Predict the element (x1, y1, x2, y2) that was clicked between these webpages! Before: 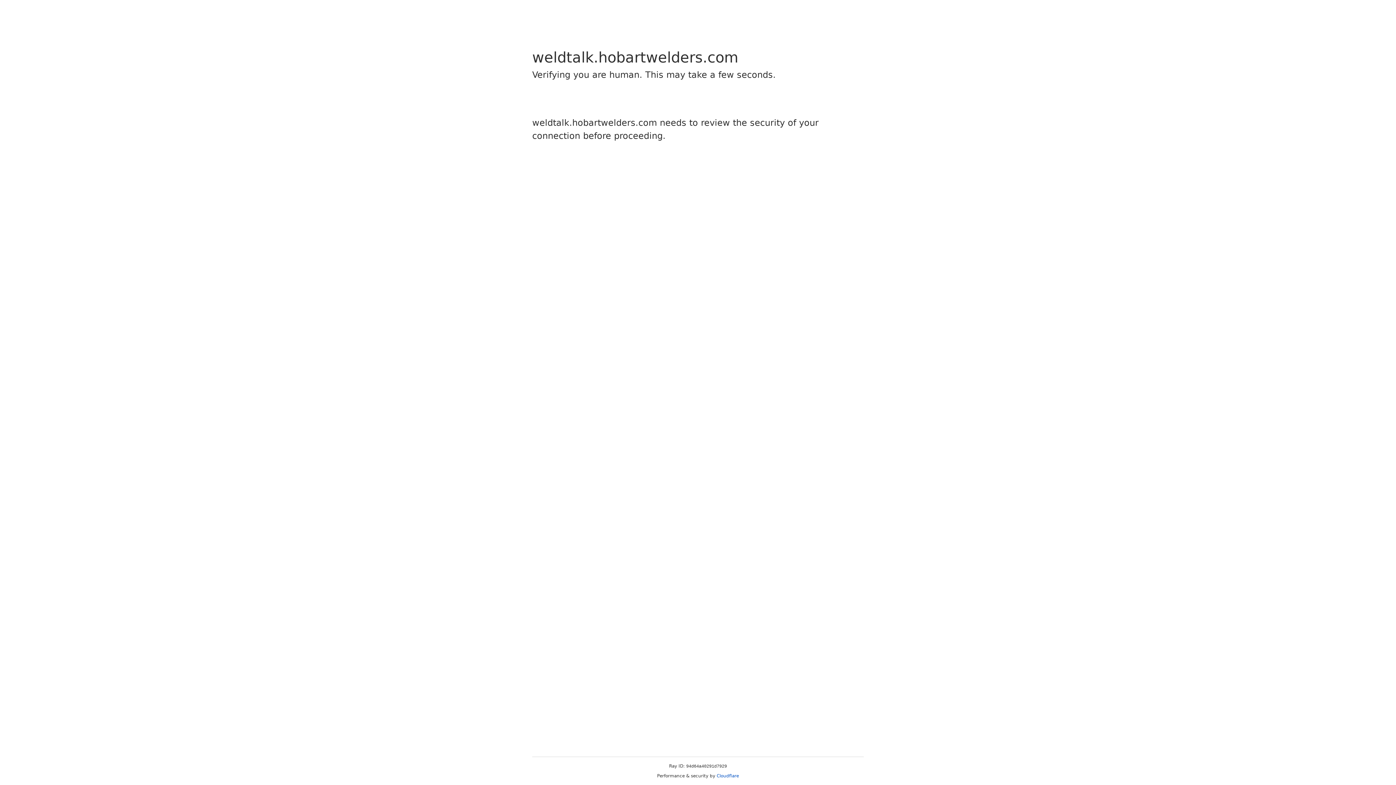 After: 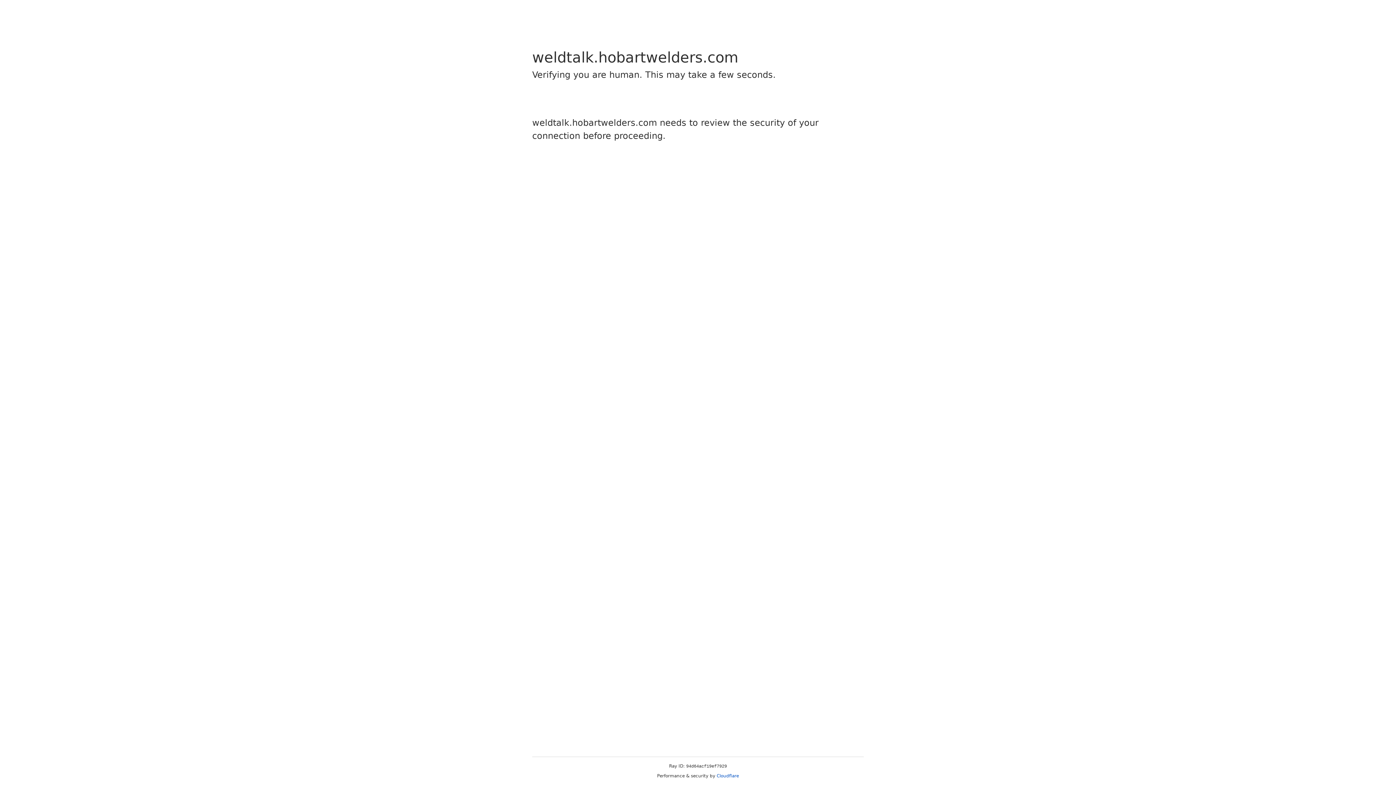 Action: bbox: (716, 773, 739, 778) label: Cloudflare